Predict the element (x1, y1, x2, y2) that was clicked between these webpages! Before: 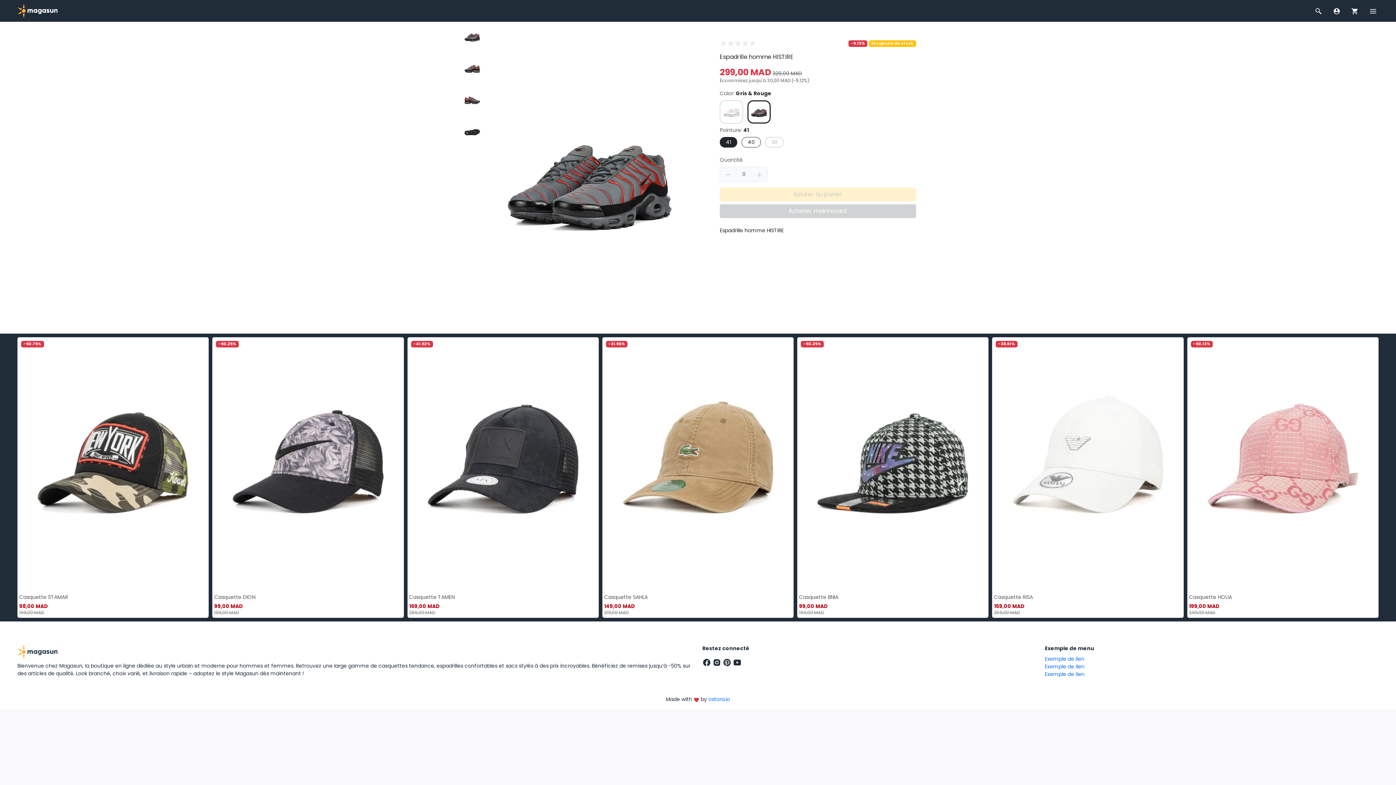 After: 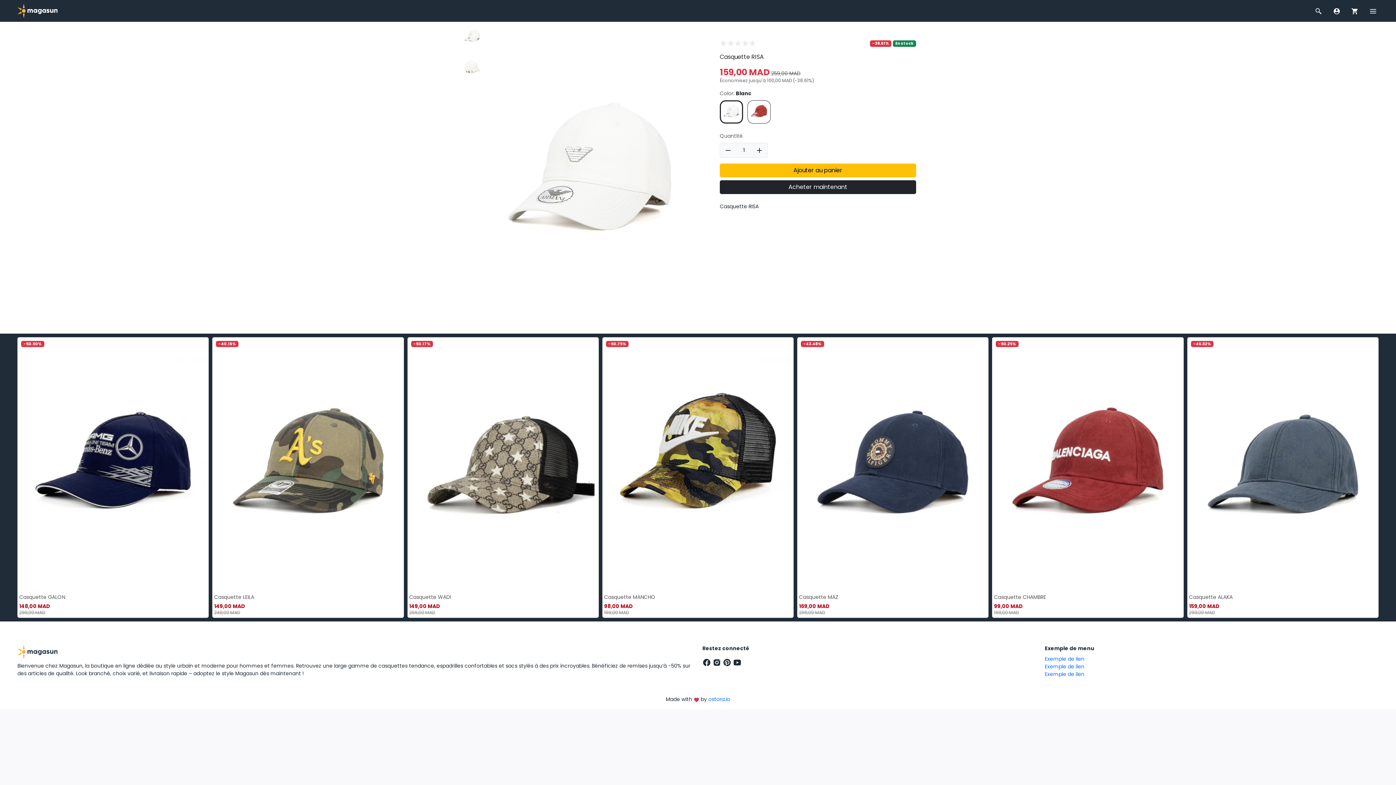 Action: bbox: (992, 337, 1183, 592)